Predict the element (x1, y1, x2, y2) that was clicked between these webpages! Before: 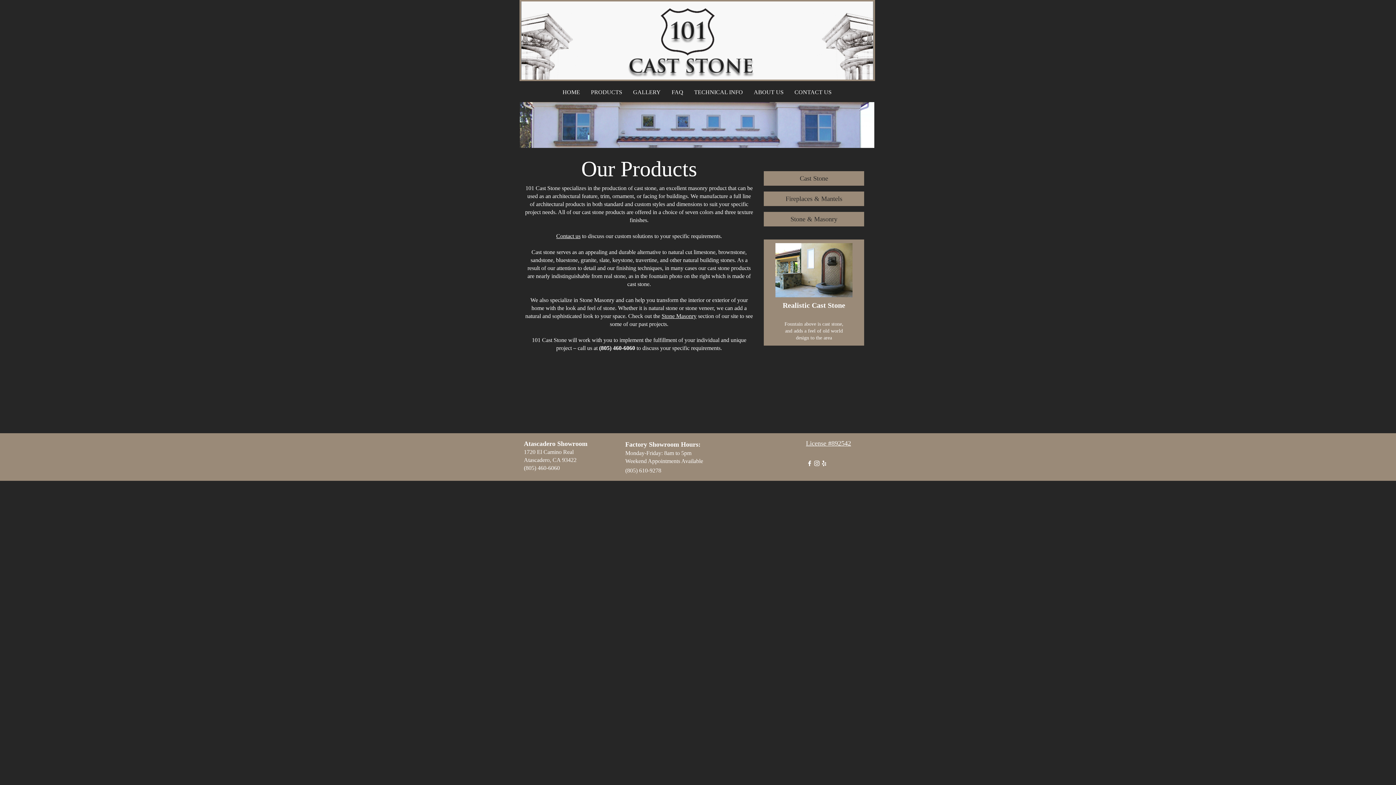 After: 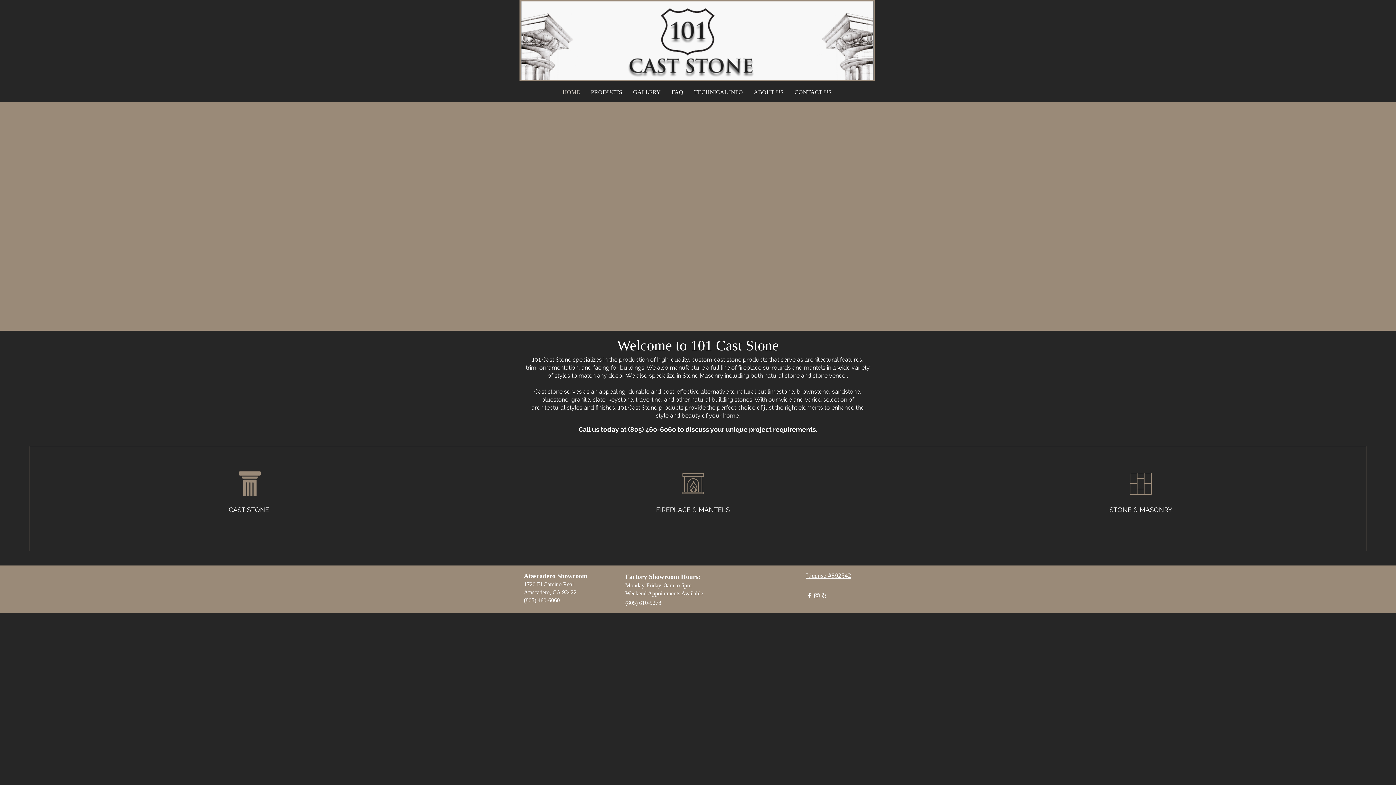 Action: label: Fireplaces & Mantels bbox: (764, 191, 864, 206)